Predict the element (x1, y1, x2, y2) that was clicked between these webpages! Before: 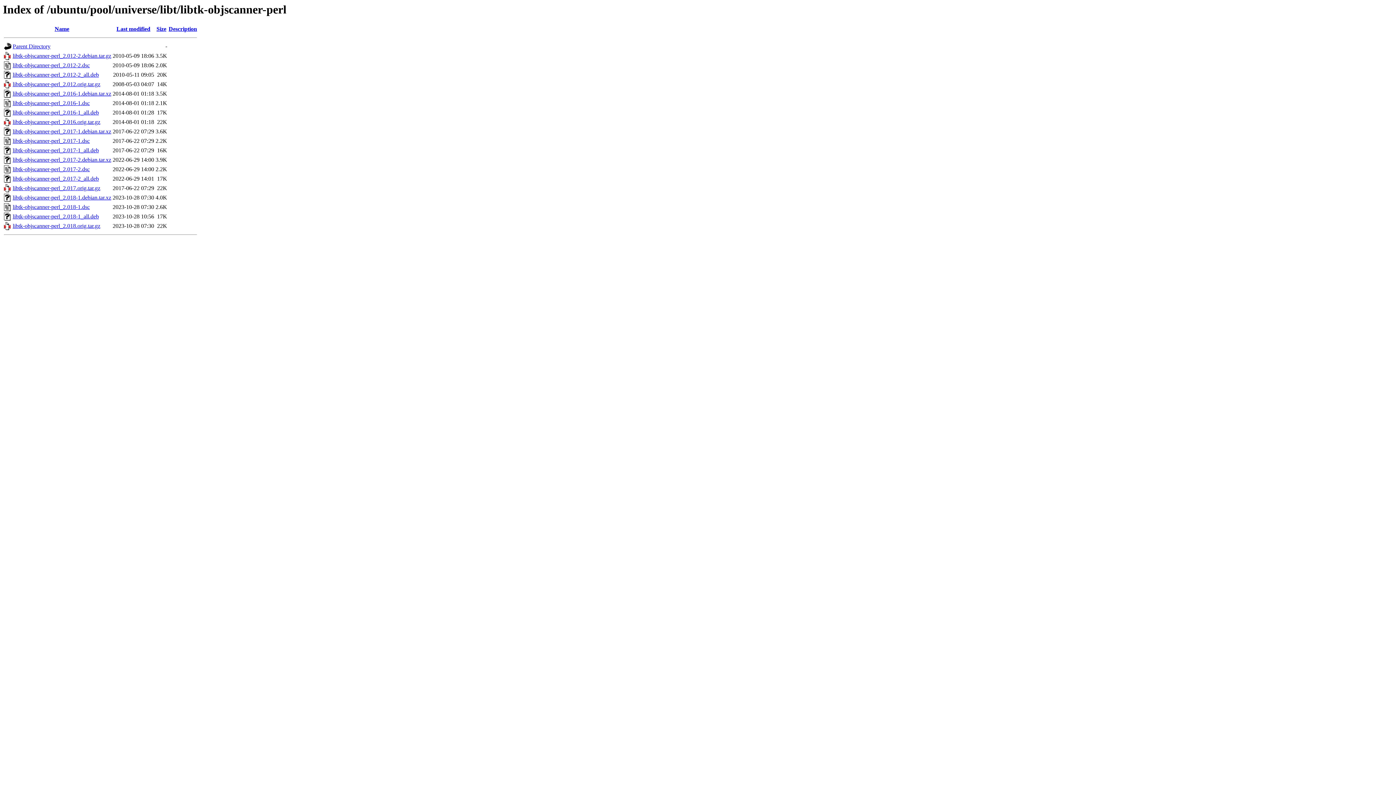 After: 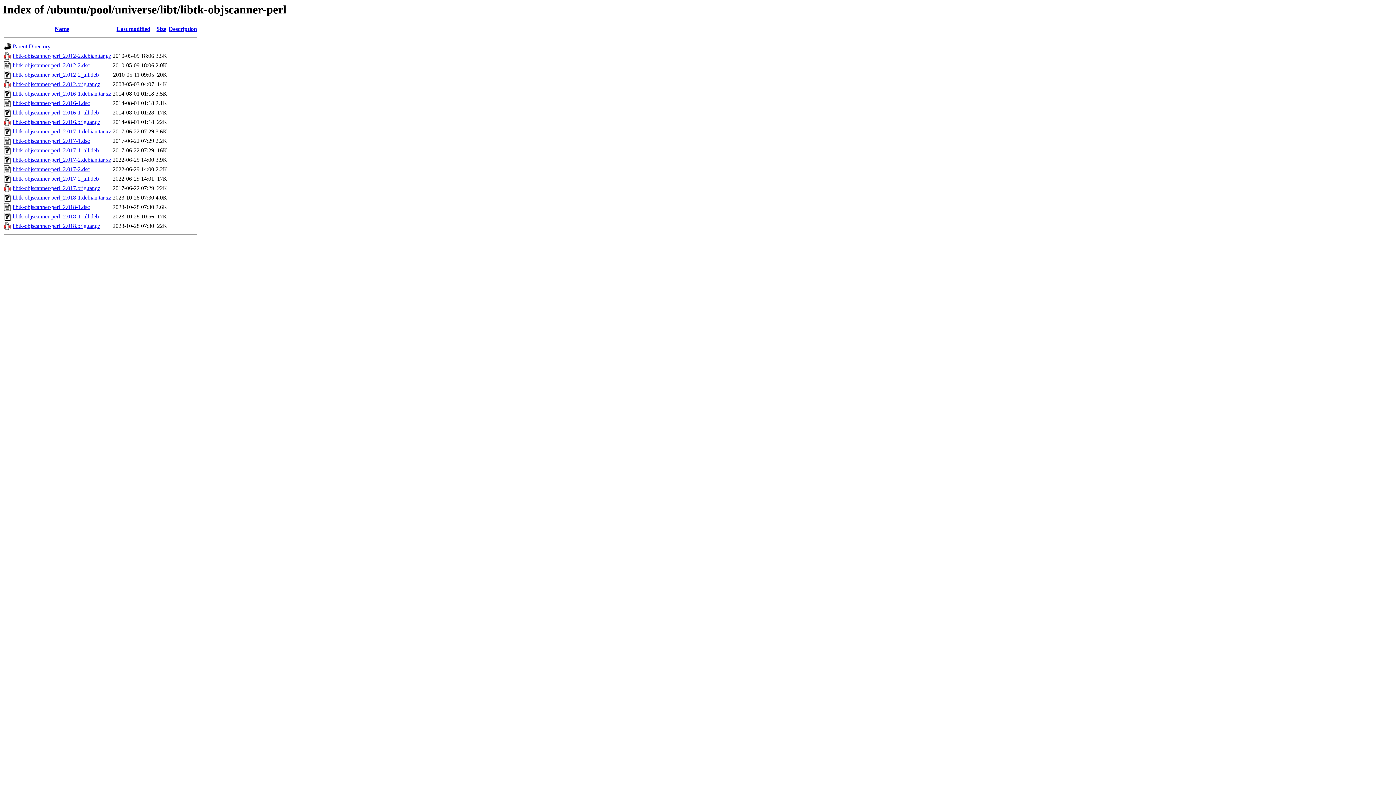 Action: bbox: (12, 175, 98, 181) label: libtk-objscanner-perl_2.017-2_all.deb